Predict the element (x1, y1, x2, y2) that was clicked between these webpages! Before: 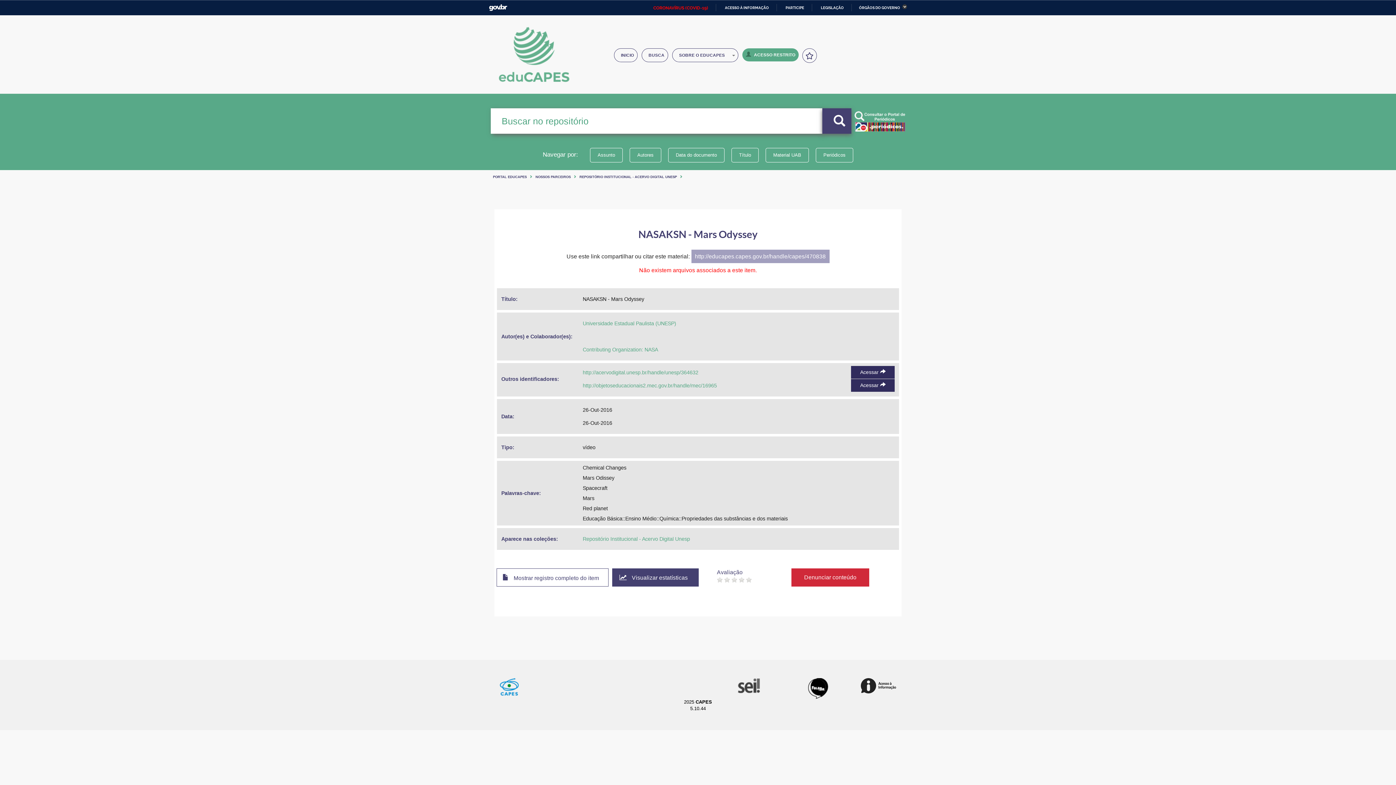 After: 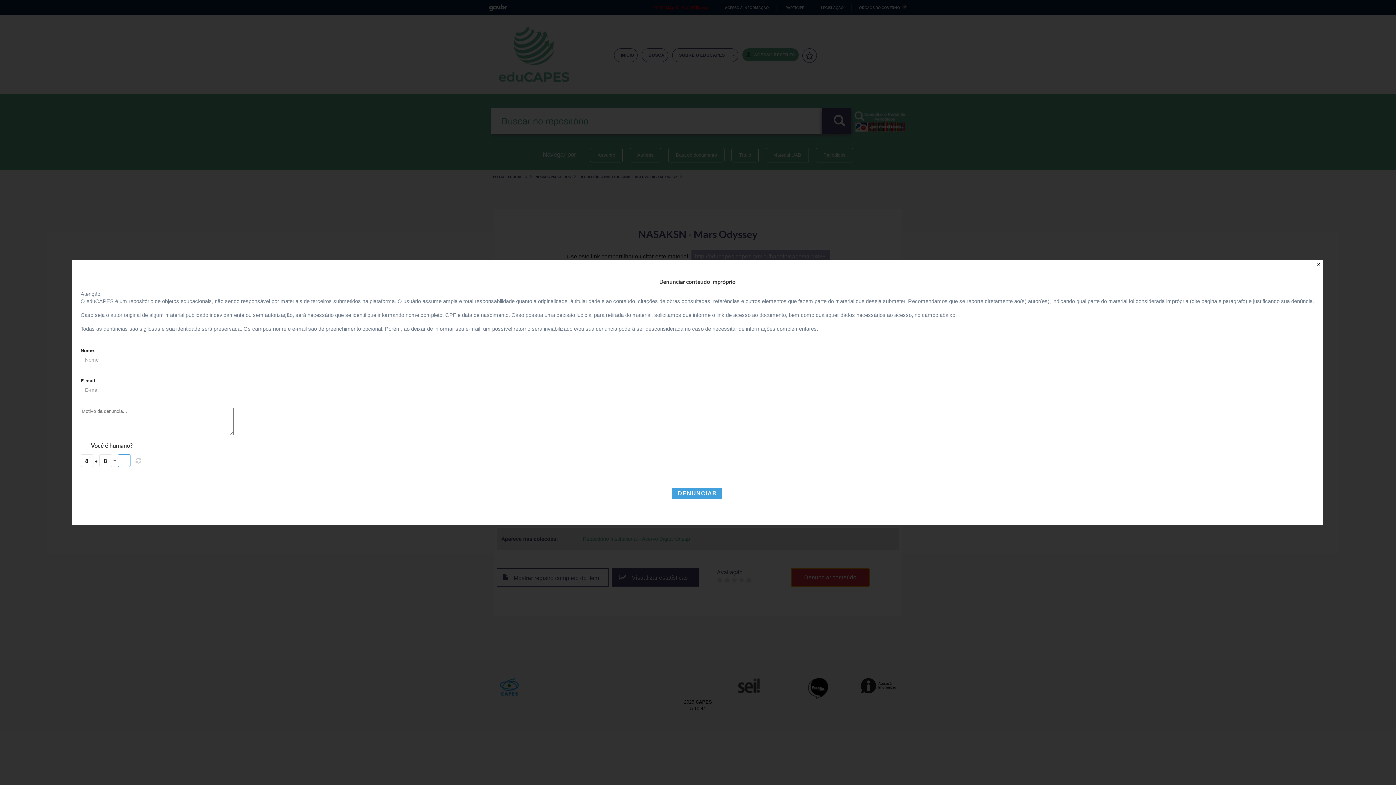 Action: label: Denunciar conteúdo bbox: (791, 568, 869, 587)